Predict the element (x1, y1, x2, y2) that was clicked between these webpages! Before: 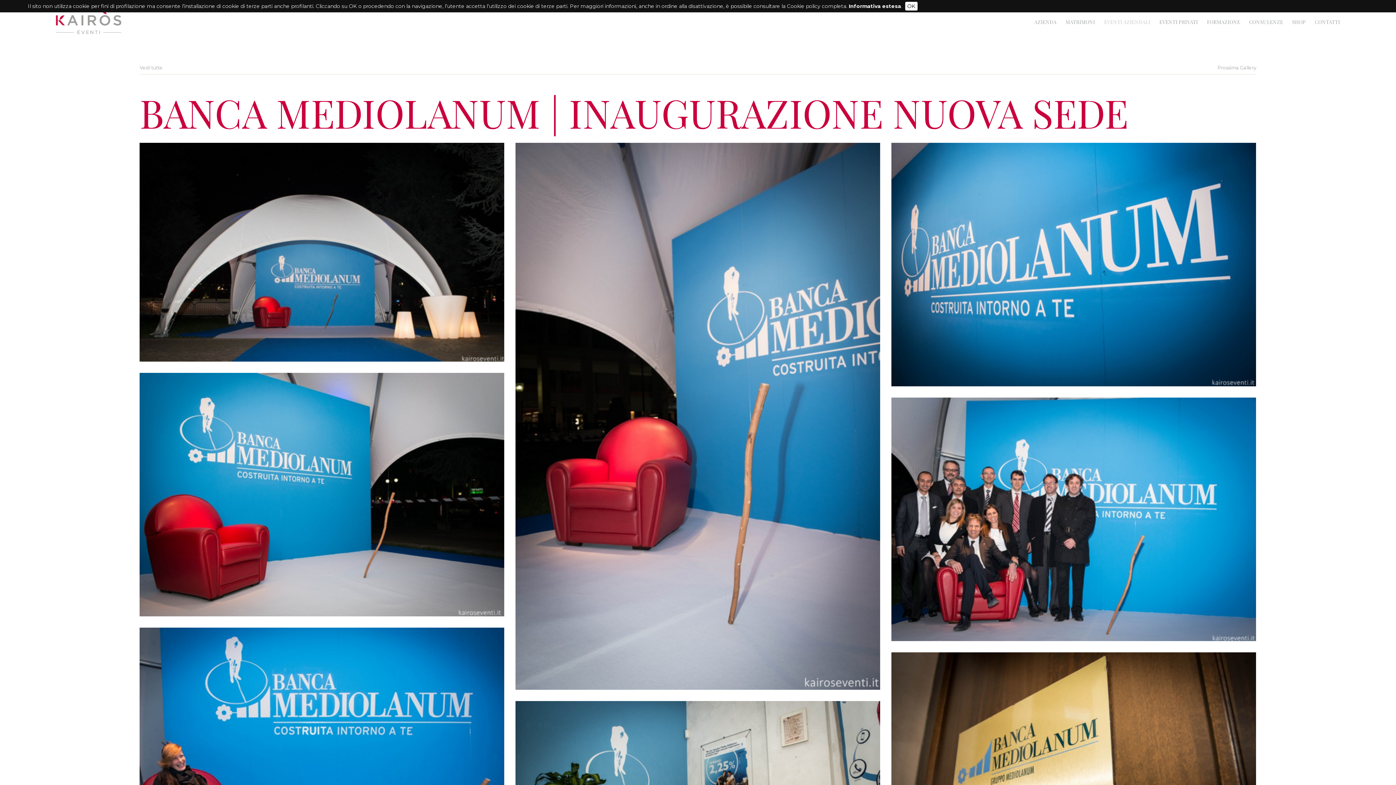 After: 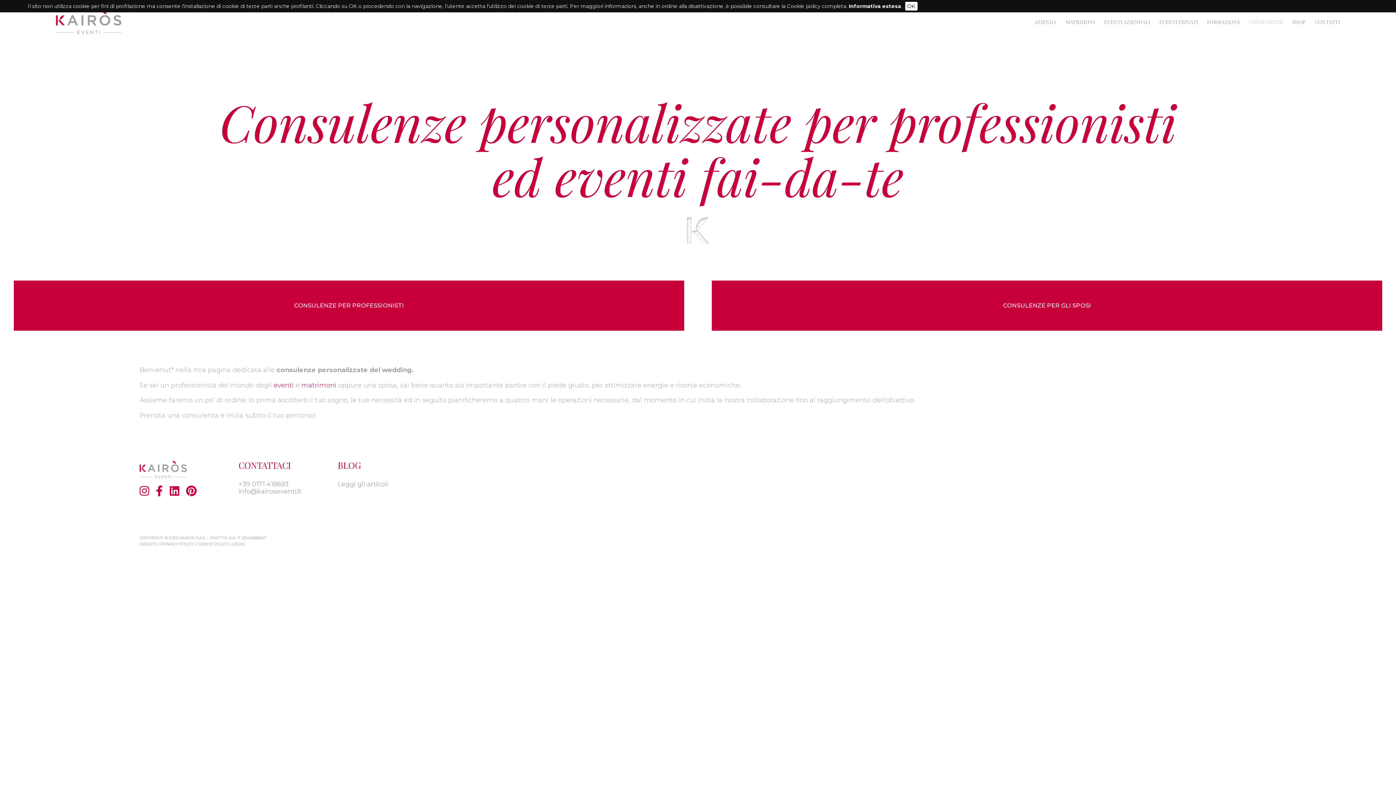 Action: label: CONSULENZE bbox: (1249, 0, 1292, 43)